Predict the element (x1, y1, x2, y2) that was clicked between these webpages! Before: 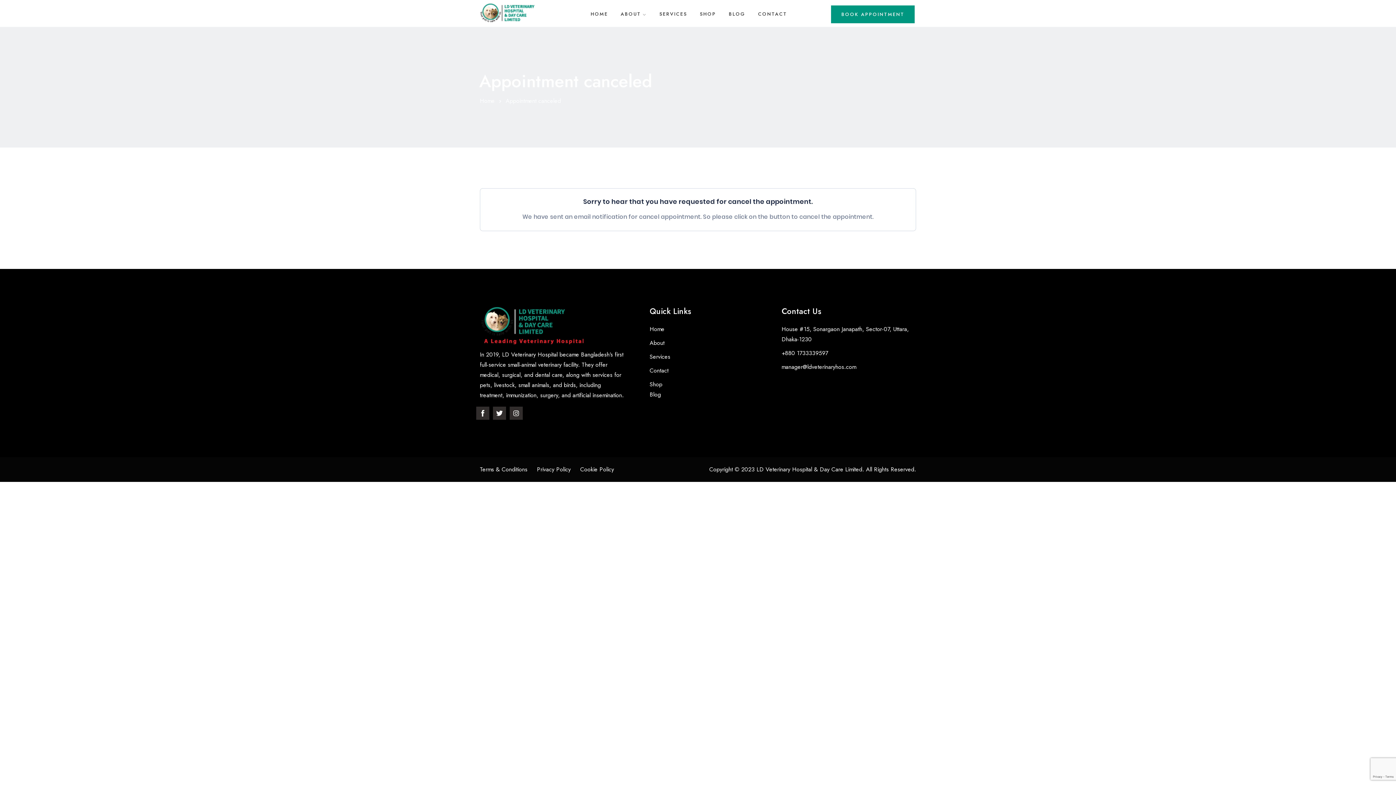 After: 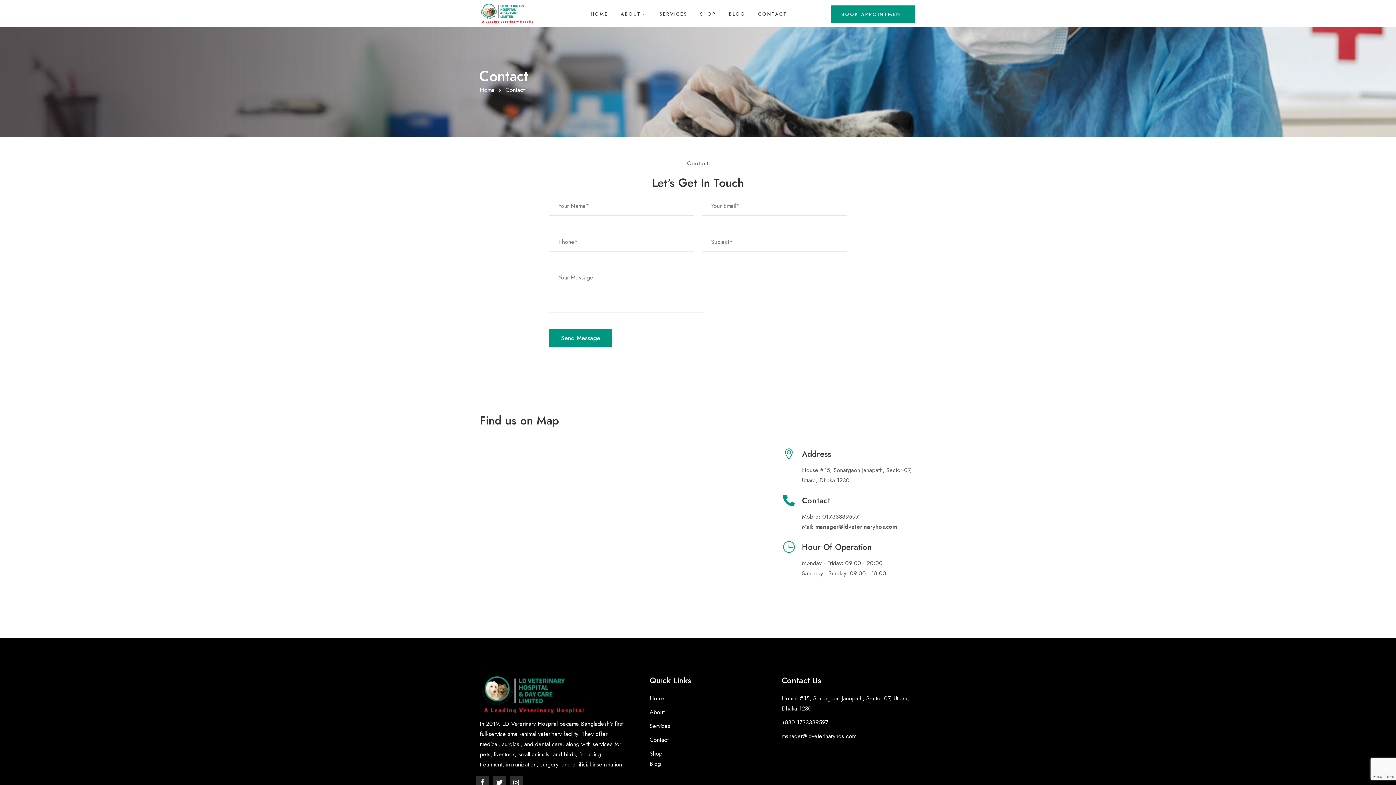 Action: label: CONTACT bbox: (758, 0, 787, 27)